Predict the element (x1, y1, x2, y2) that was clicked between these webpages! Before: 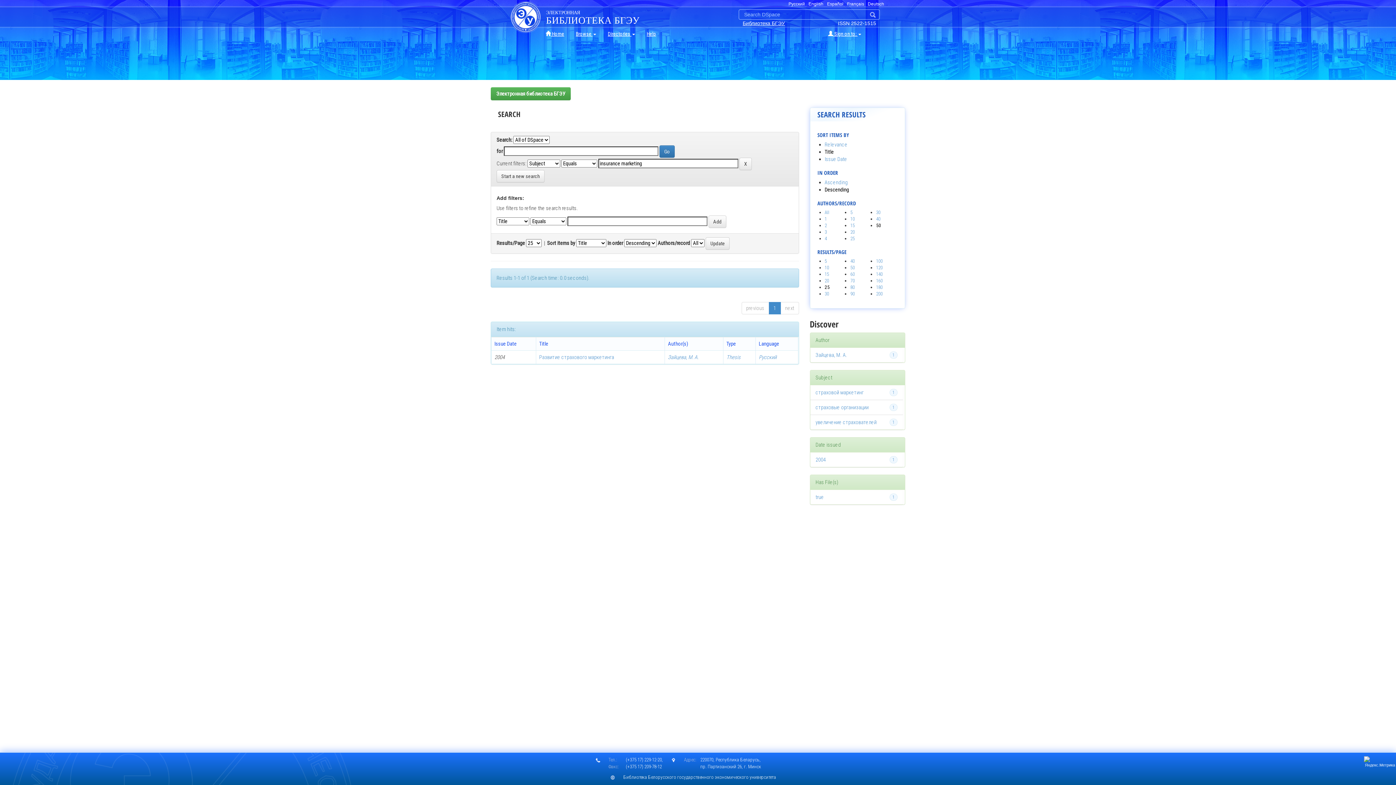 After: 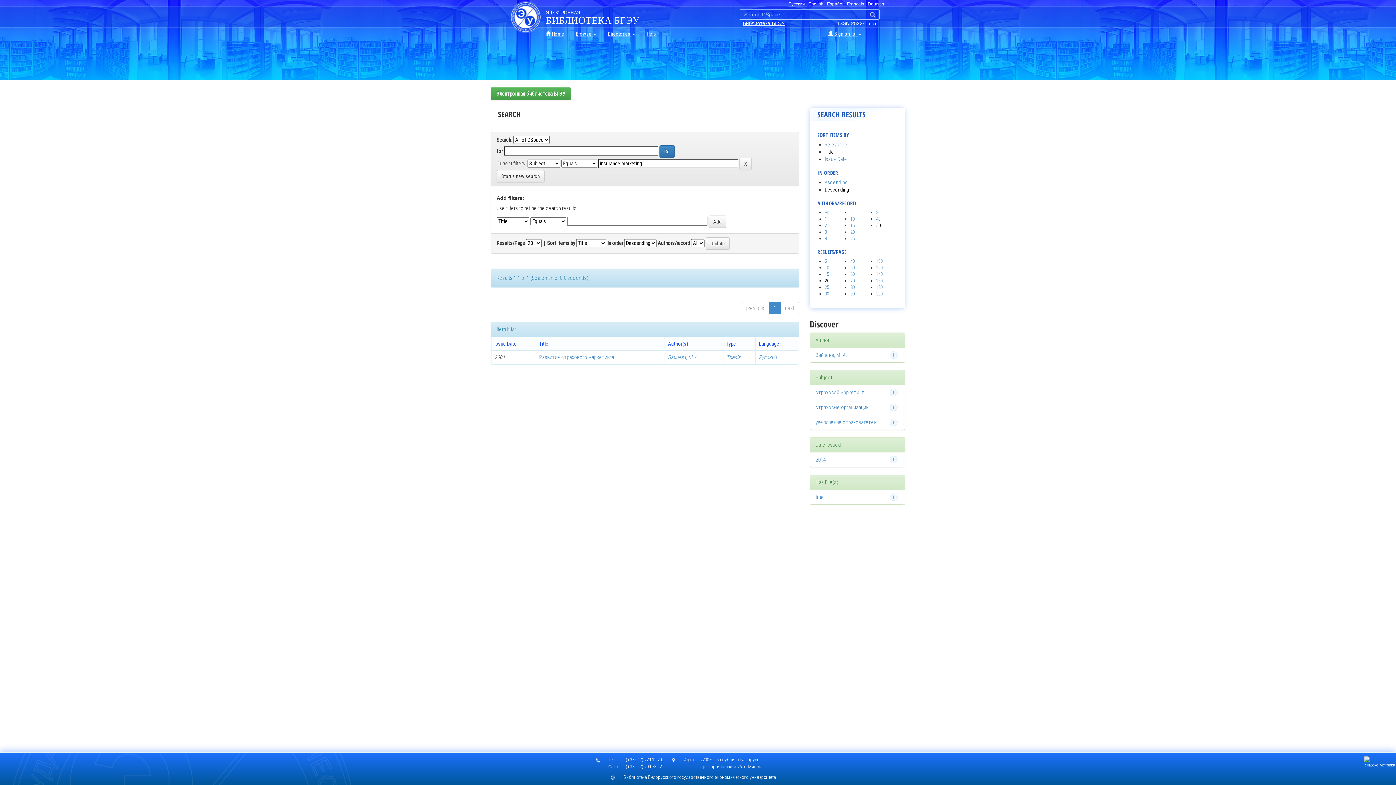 Action: label: 20 bbox: (824, 278, 829, 283)